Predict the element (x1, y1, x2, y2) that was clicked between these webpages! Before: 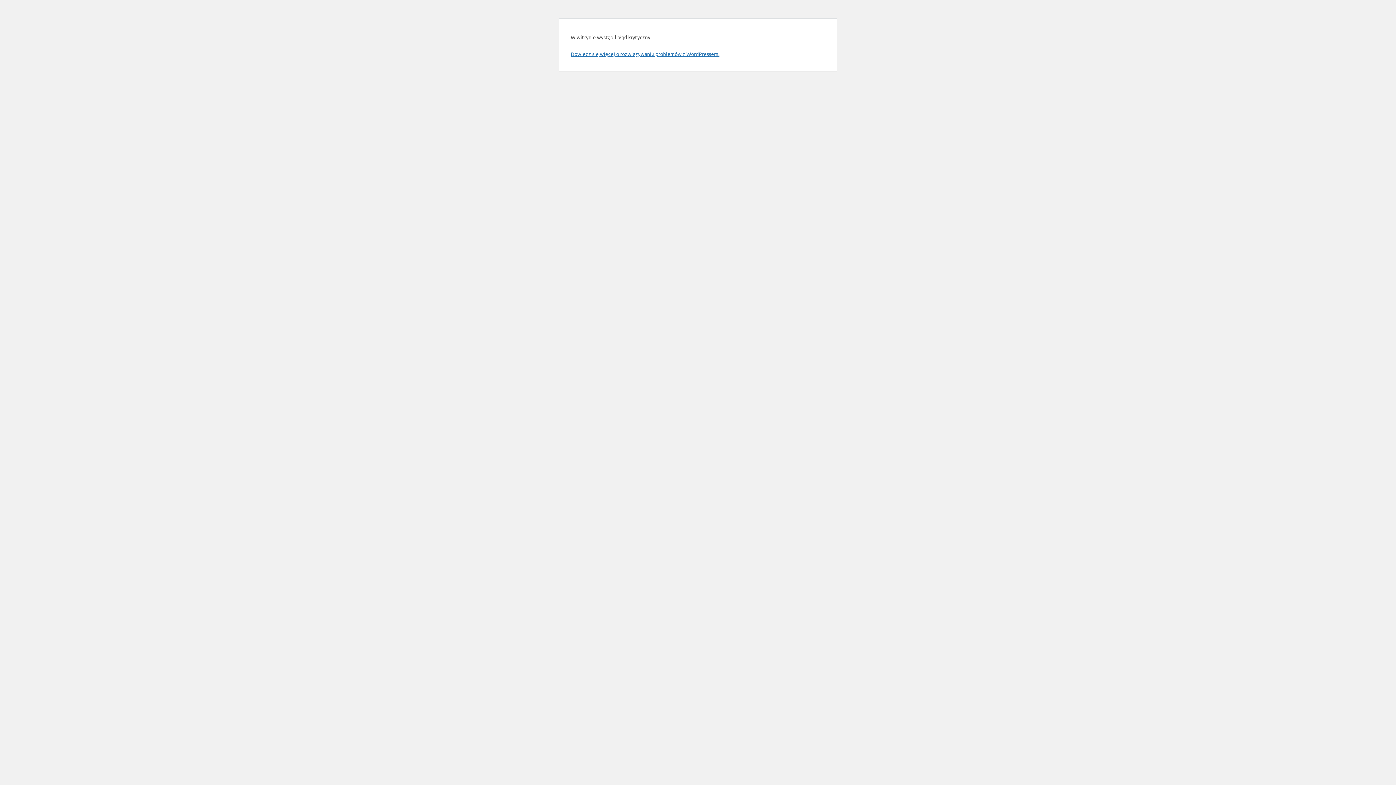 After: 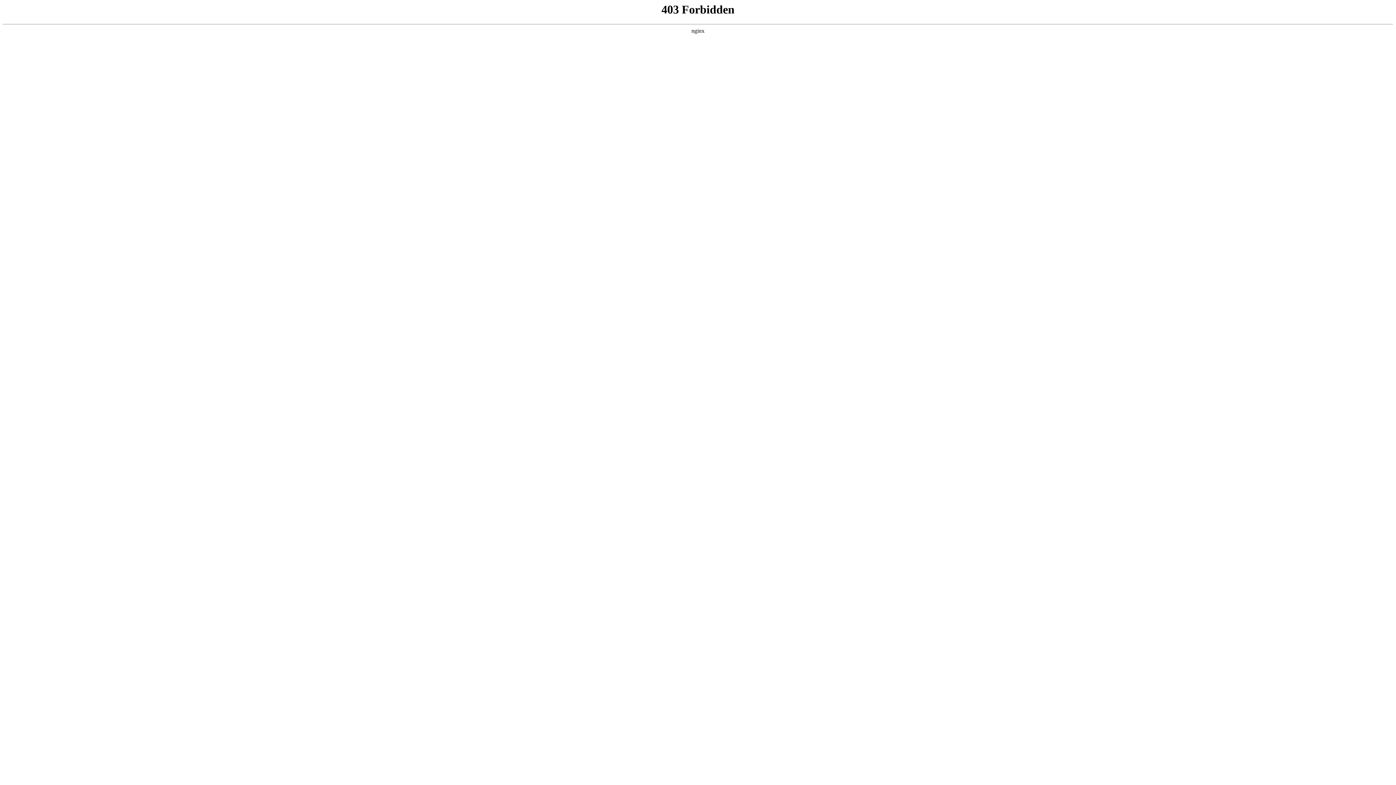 Action: bbox: (570, 50, 719, 57) label: Dowiedz się więcej o rozwiązywaniu problemów z WordPressem.